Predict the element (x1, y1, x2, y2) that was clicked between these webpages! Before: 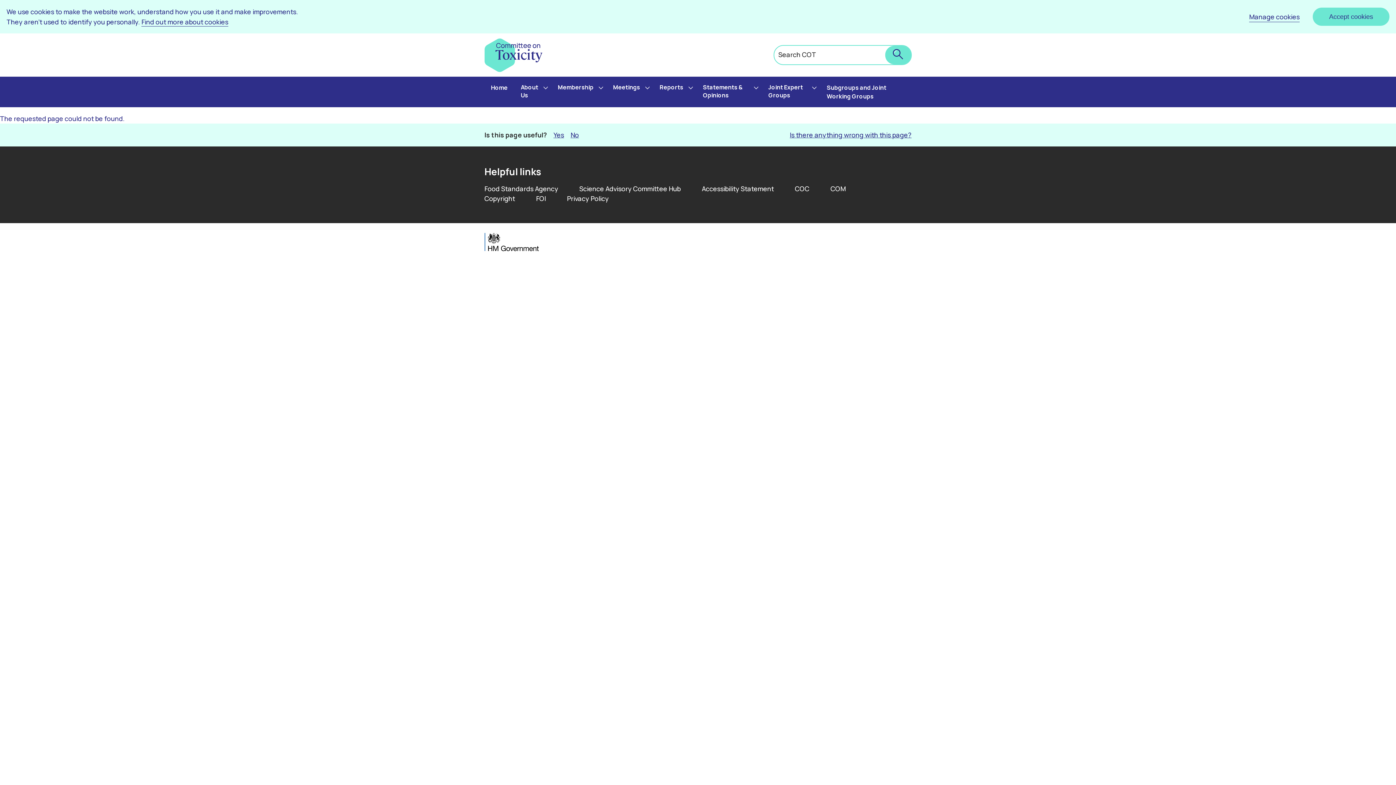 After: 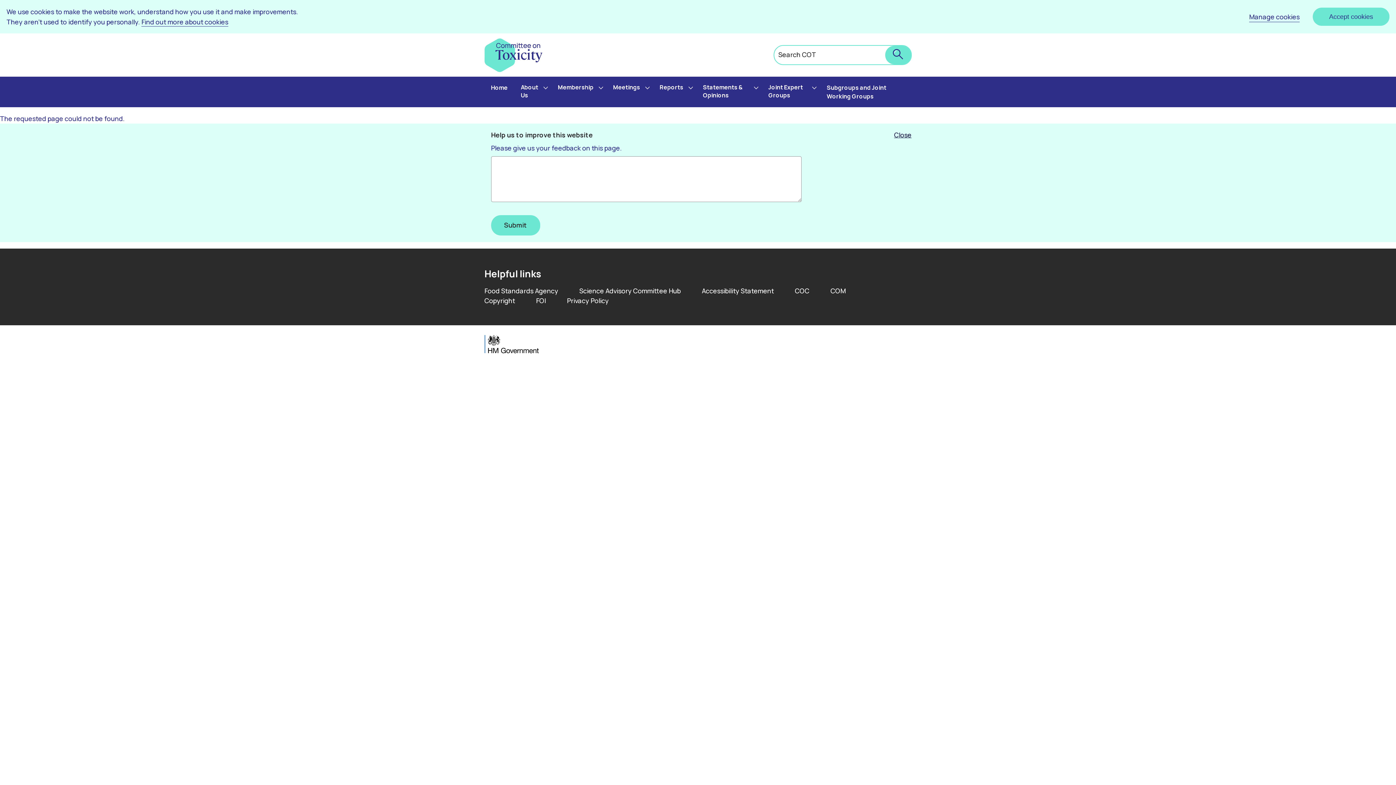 Action: bbox: (790, 130, 911, 140) label: Is there anything wrong with this page?